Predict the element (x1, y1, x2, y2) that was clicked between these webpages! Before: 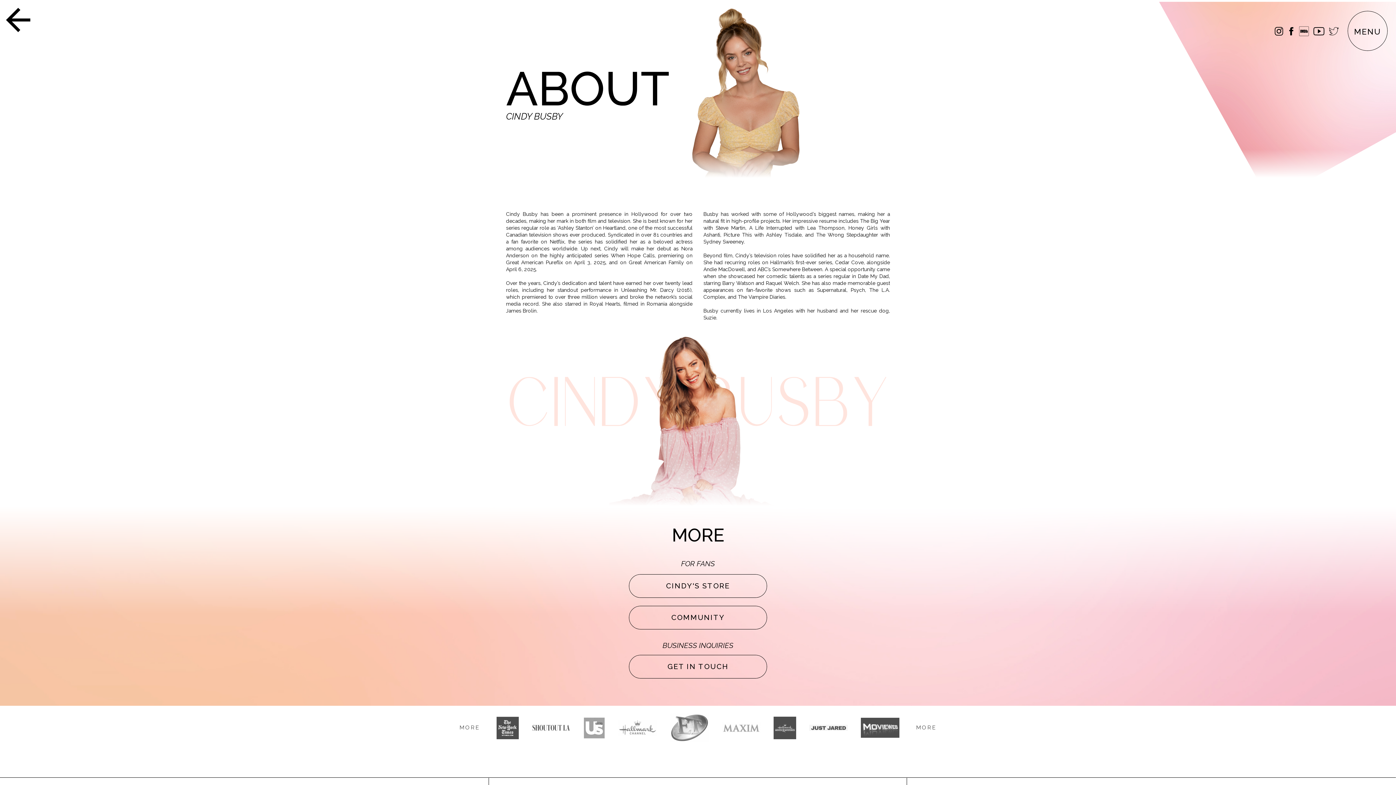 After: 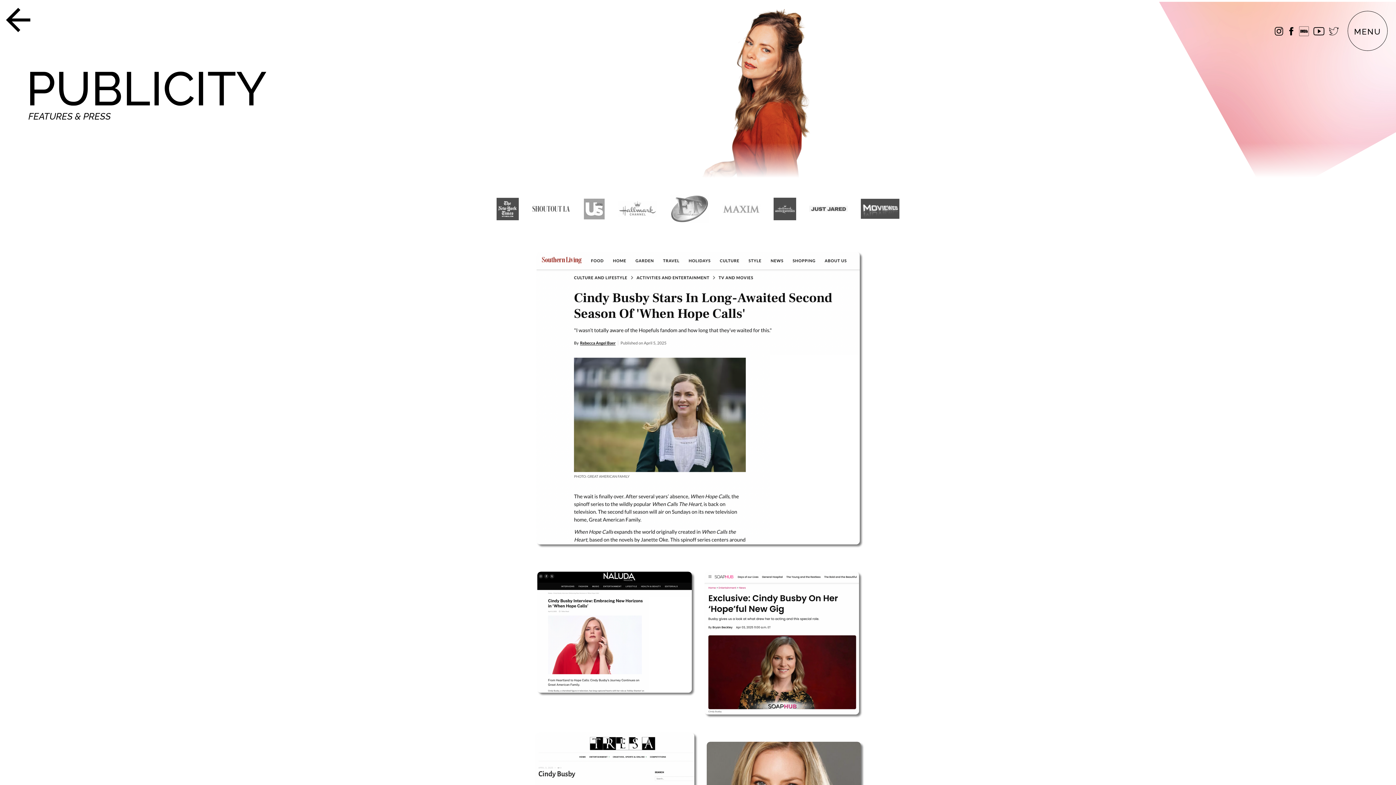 Action: label: MORE bbox: (448, 725, 480, 733)